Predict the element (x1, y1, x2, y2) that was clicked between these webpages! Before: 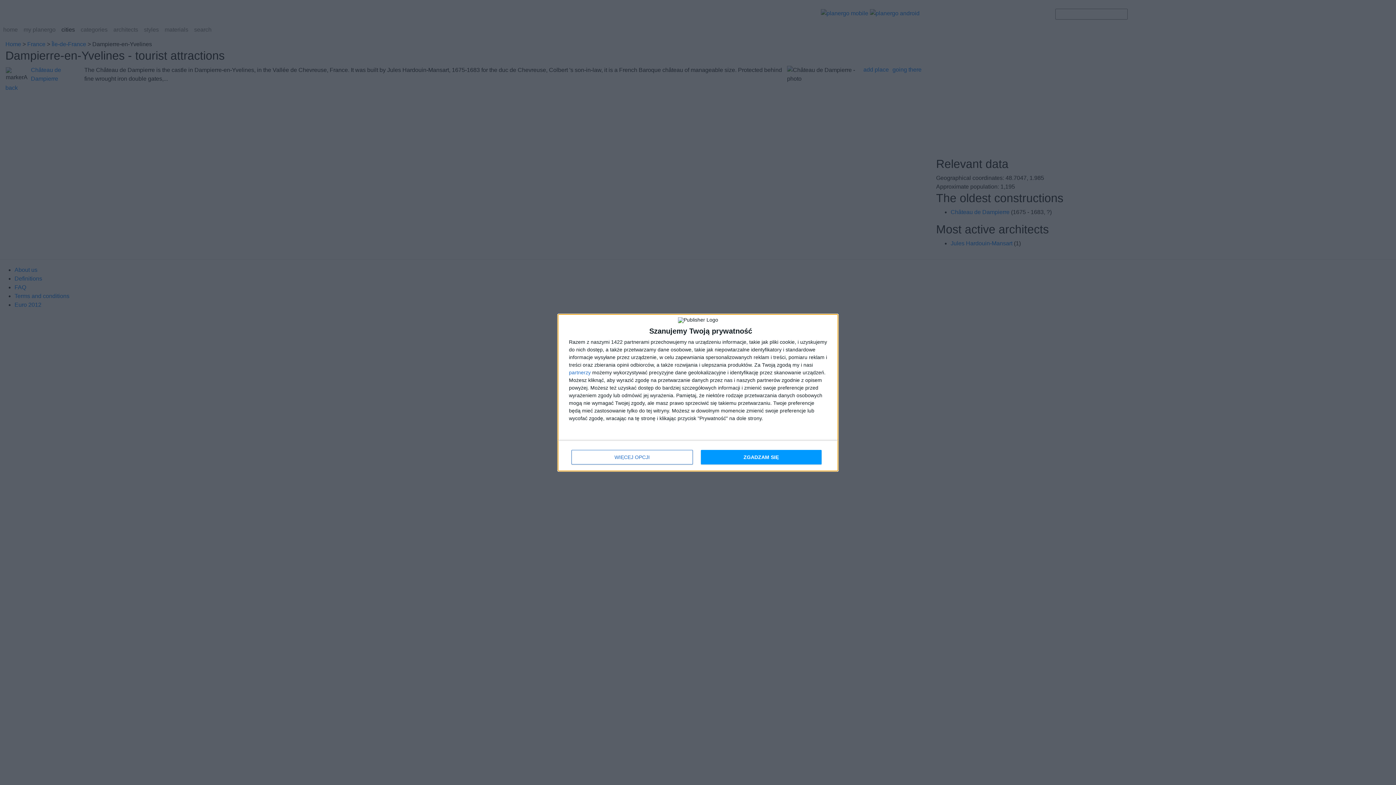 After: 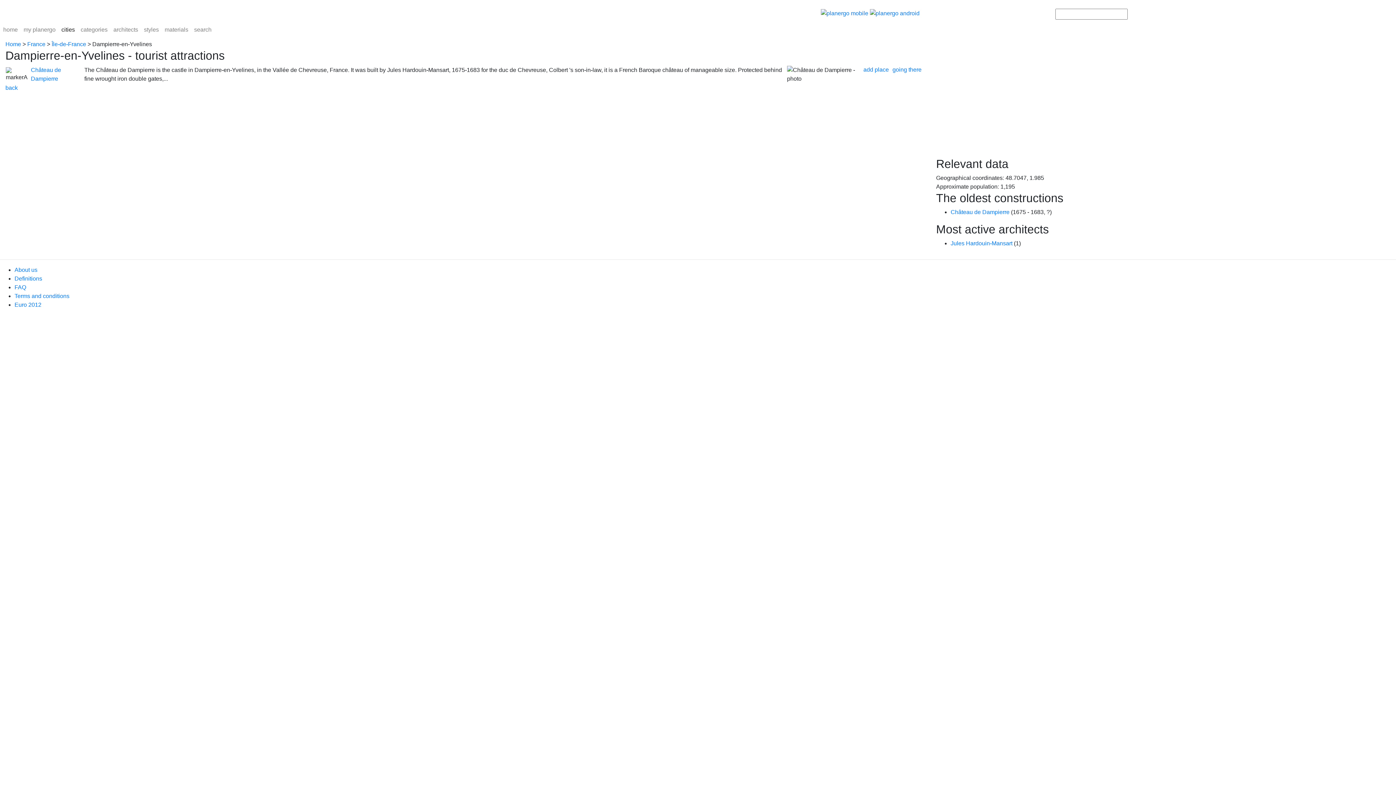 Action: label: ZGADZAM SIĘ bbox: (700, 450, 821, 464)